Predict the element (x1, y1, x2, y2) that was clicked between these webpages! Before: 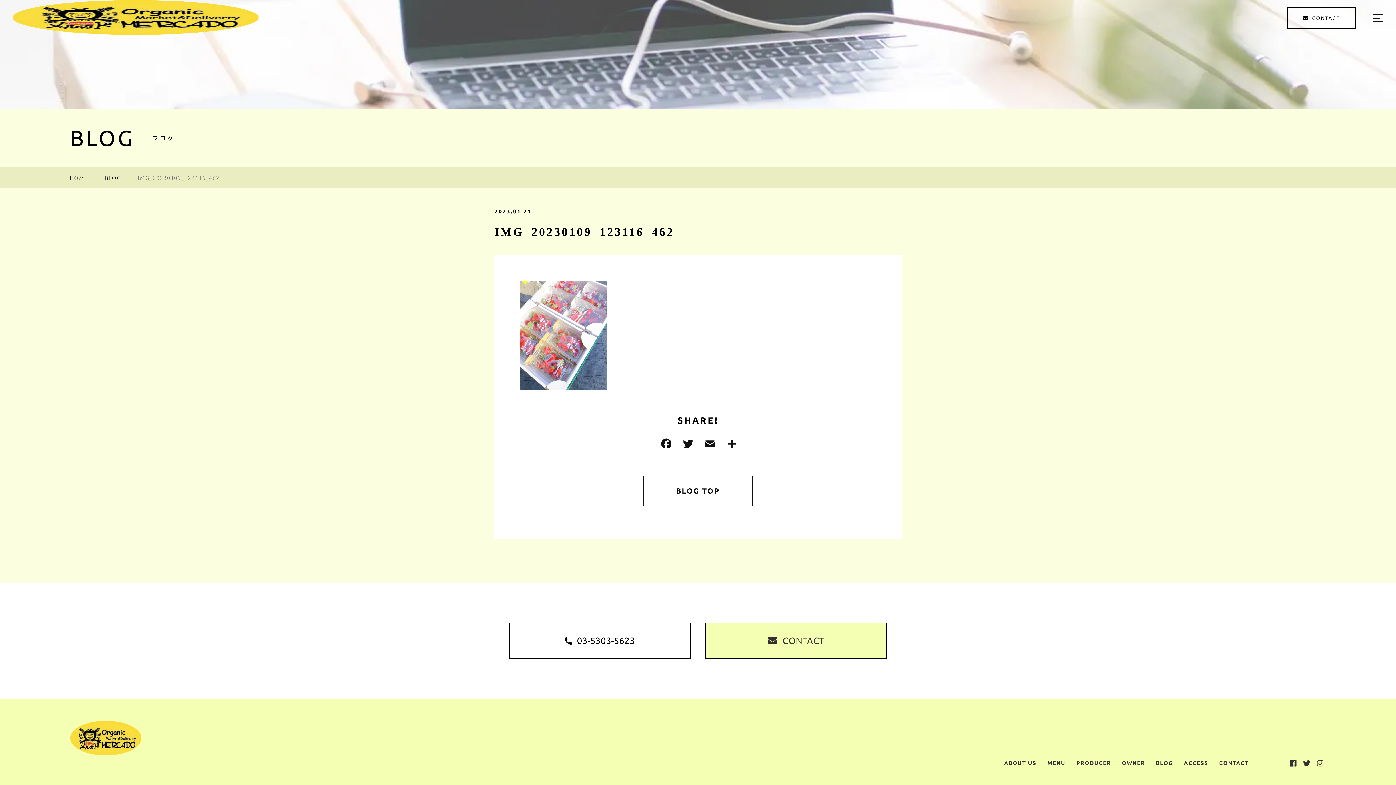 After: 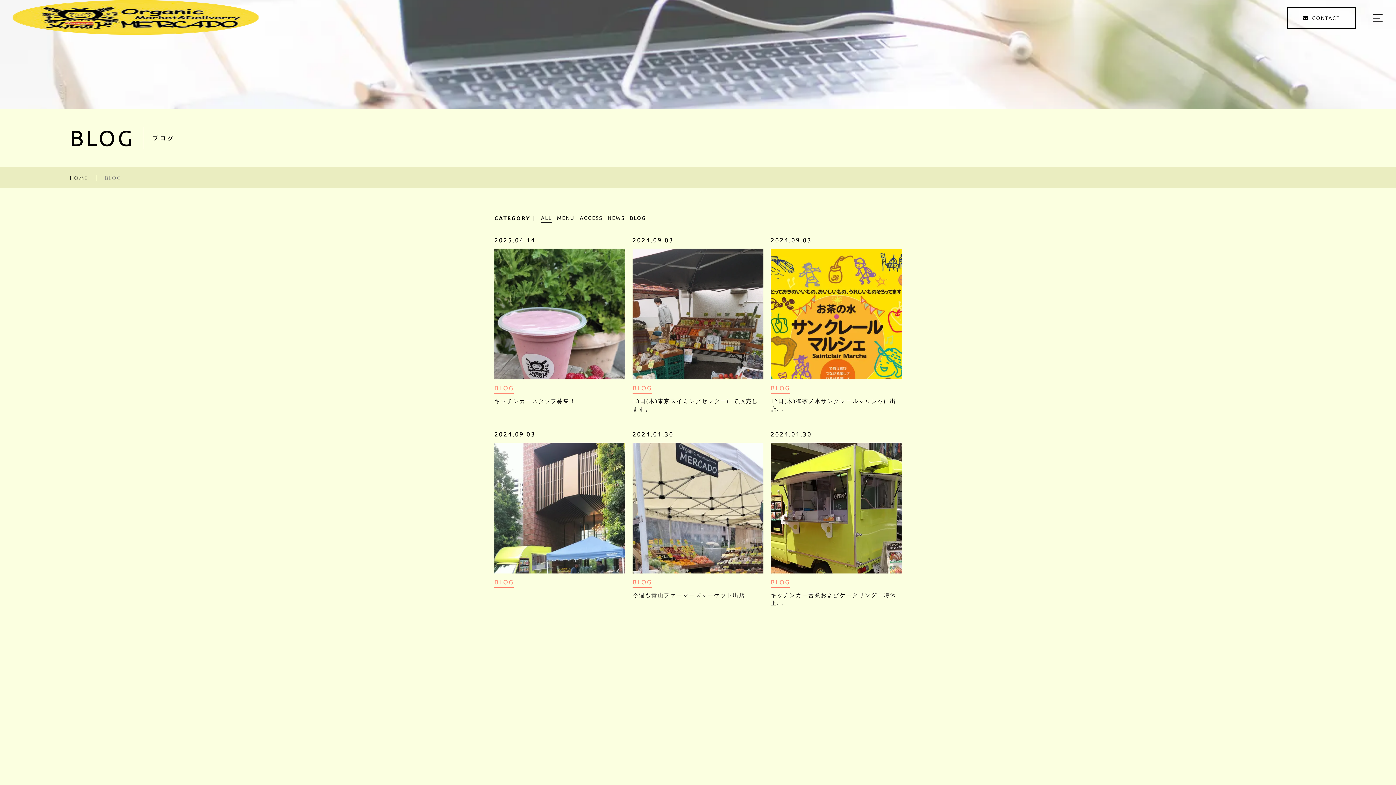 Action: bbox: (643, 476, 752, 506) label: BLOG TOP